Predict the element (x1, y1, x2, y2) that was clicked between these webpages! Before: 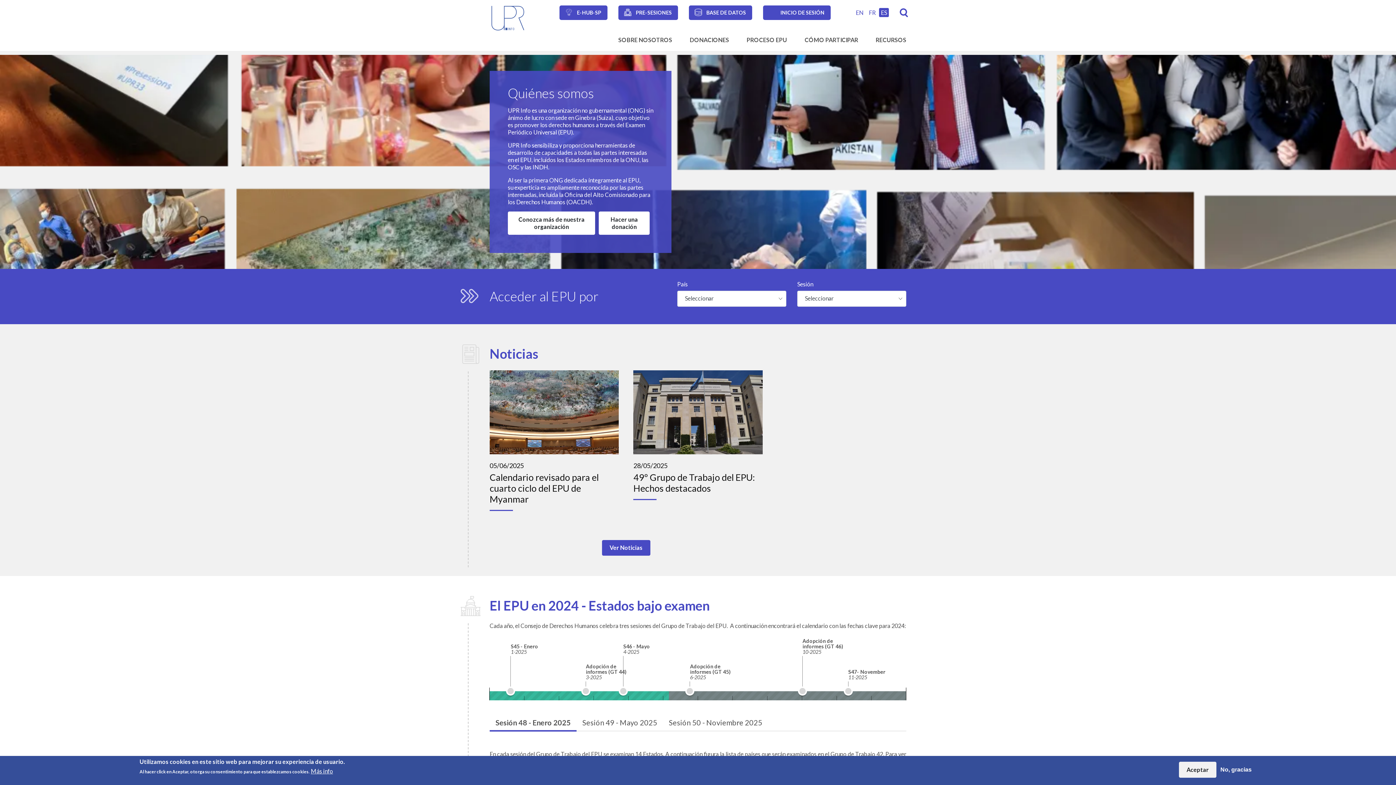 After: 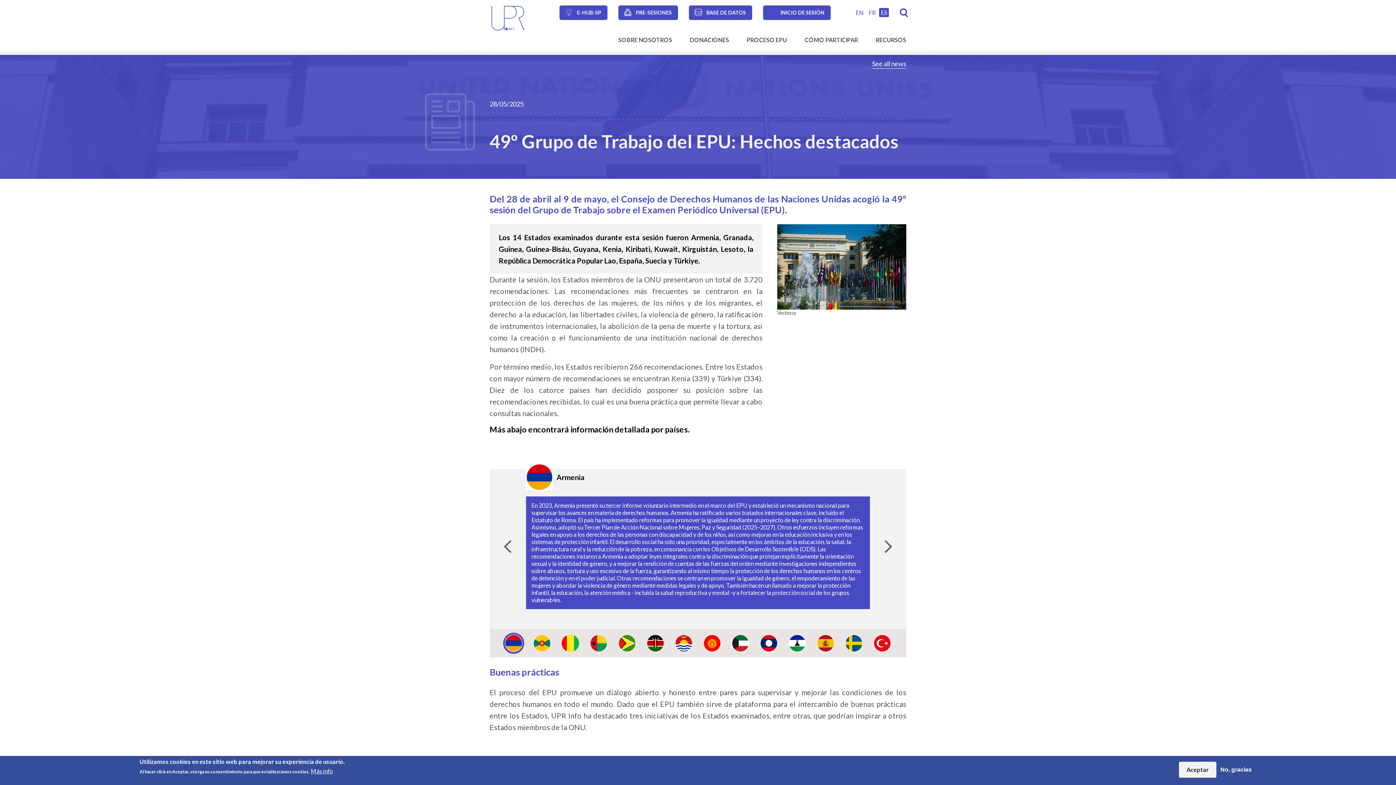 Action: bbox: (633, 471, 755, 493) label: 49º Grupo de Trabajo del EPU: Hechos destacados